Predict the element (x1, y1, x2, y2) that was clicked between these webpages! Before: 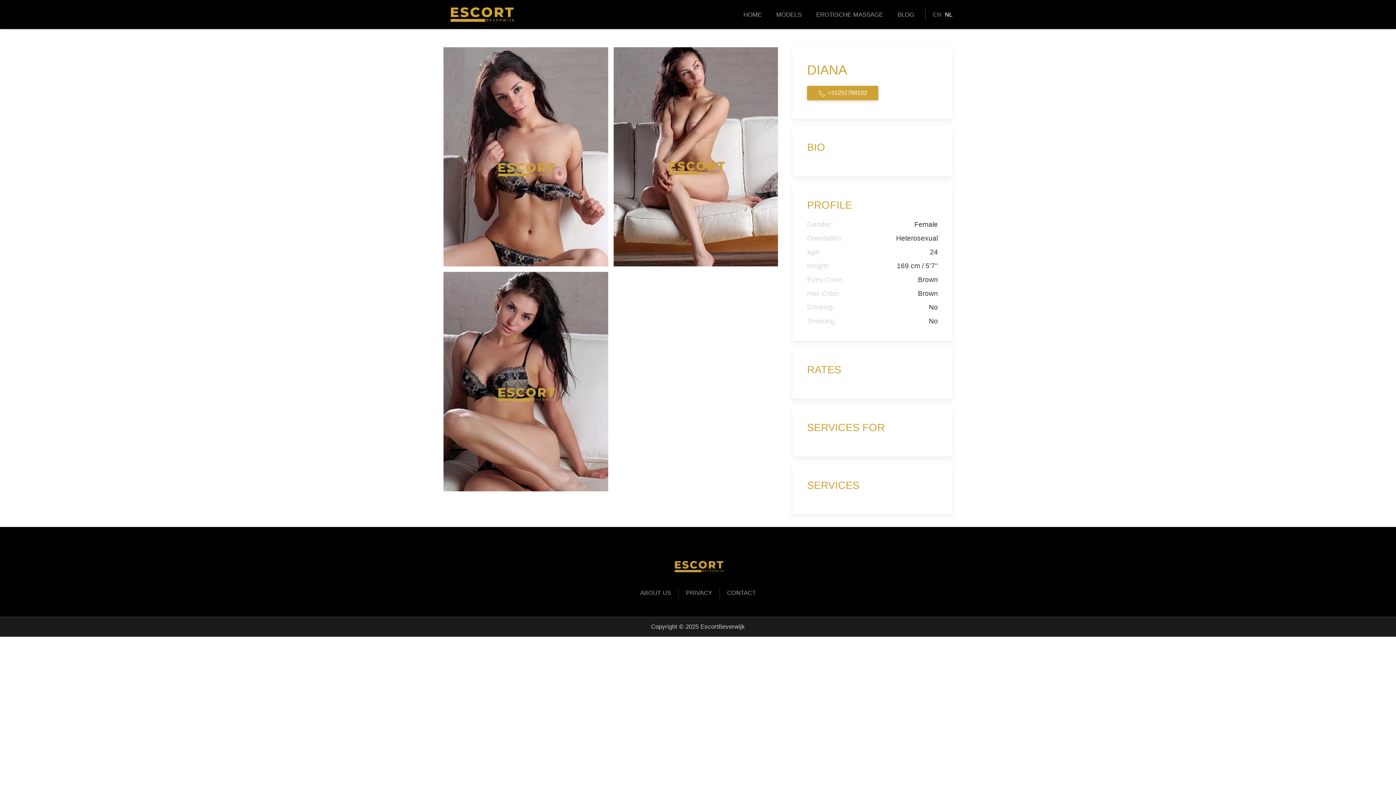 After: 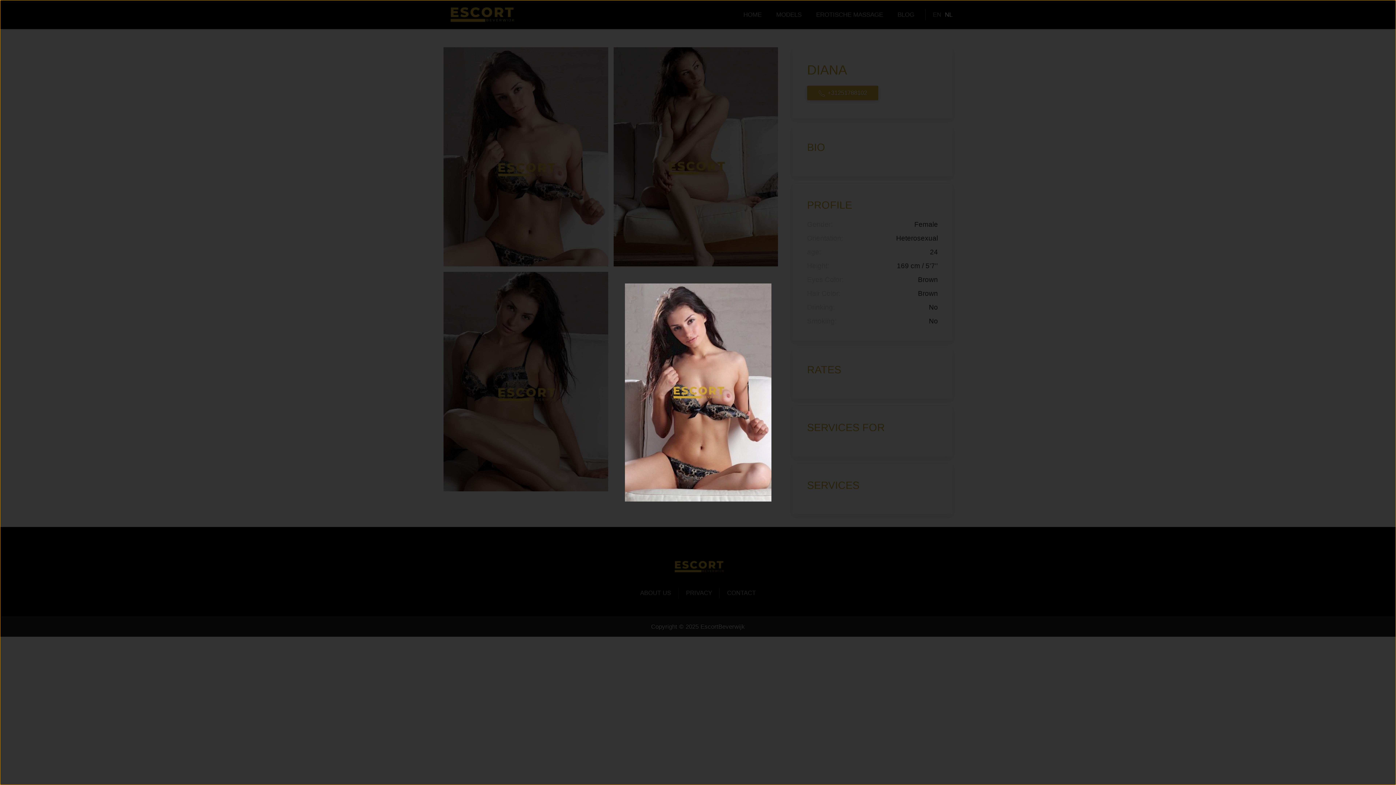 Action: bbox: (443, 152, 608, 160)